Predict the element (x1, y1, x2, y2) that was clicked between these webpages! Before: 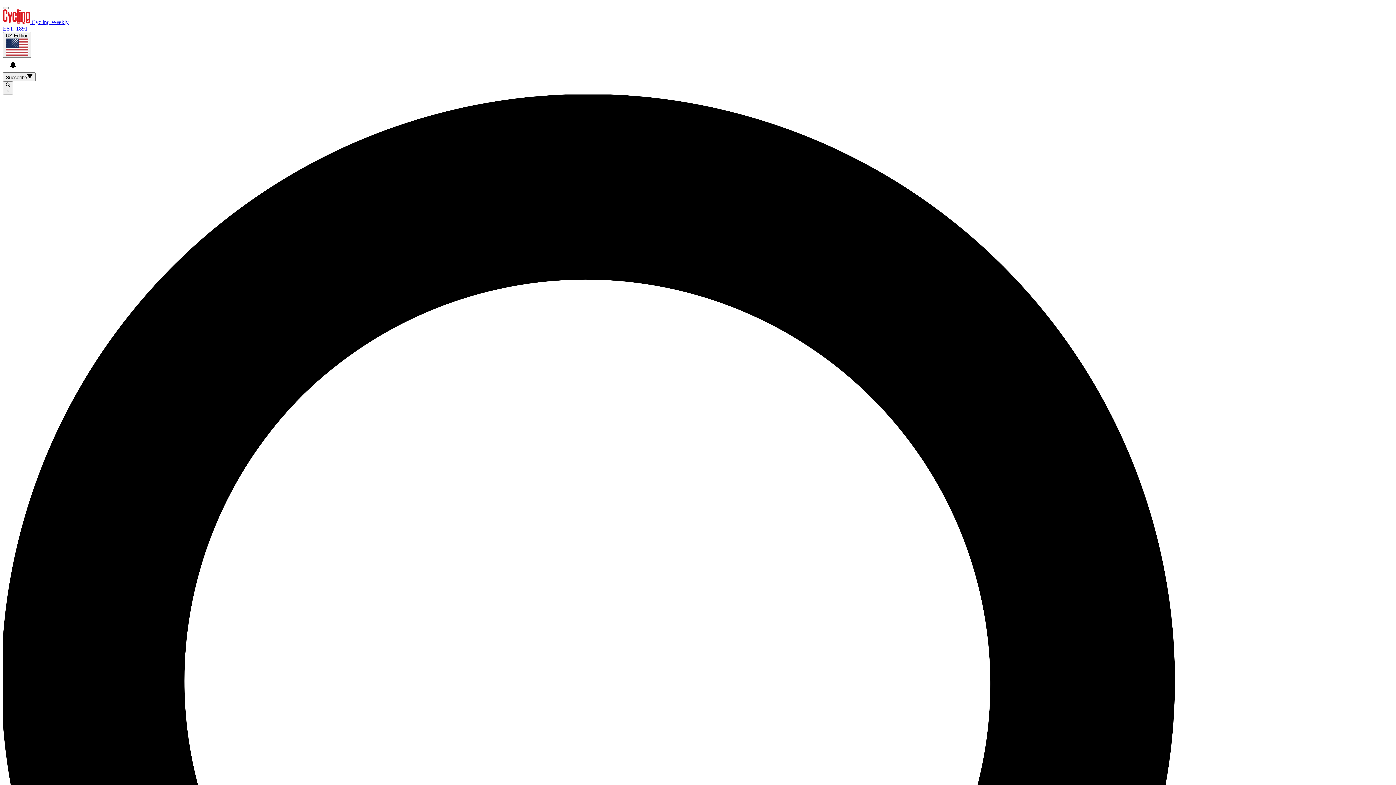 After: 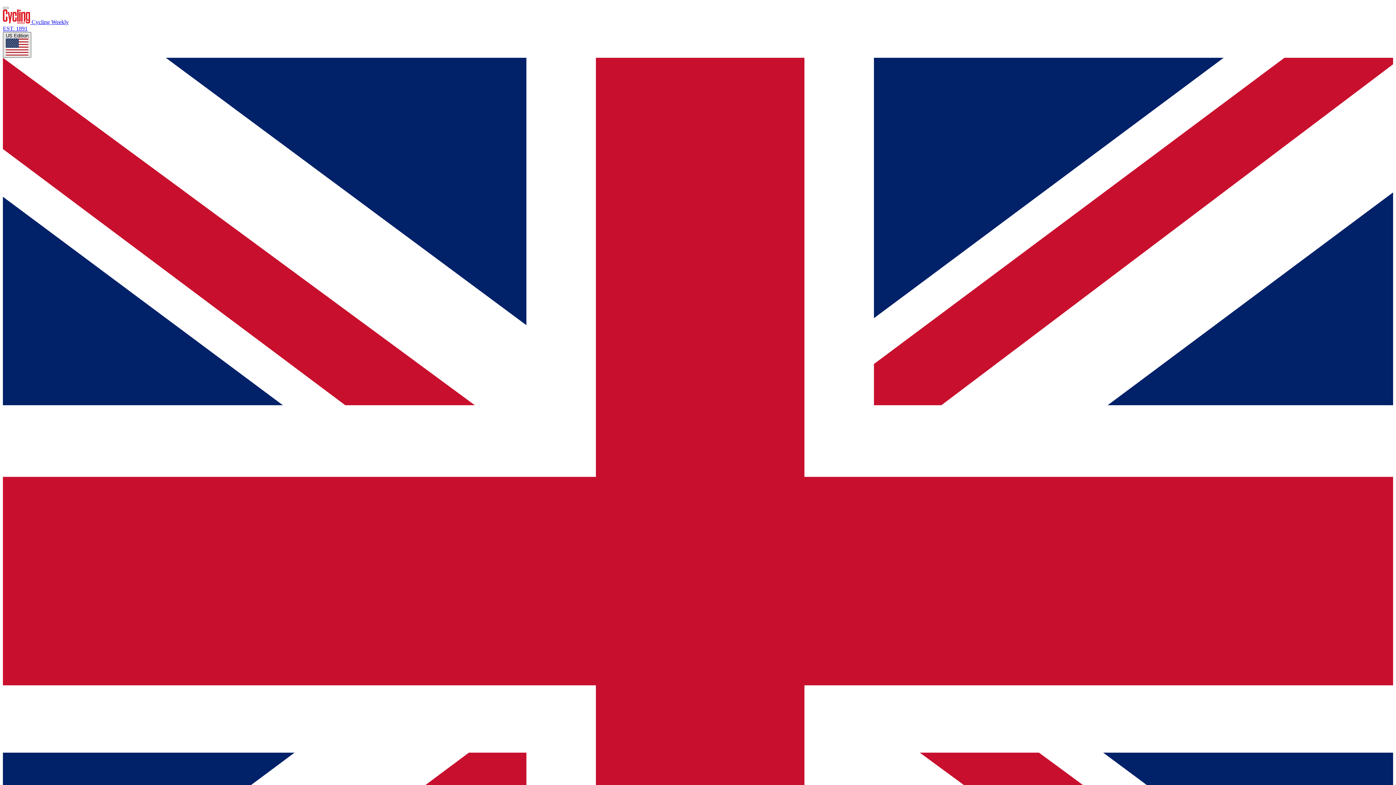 Action: label: US Edition bbox: (2, 32, 31, 57)